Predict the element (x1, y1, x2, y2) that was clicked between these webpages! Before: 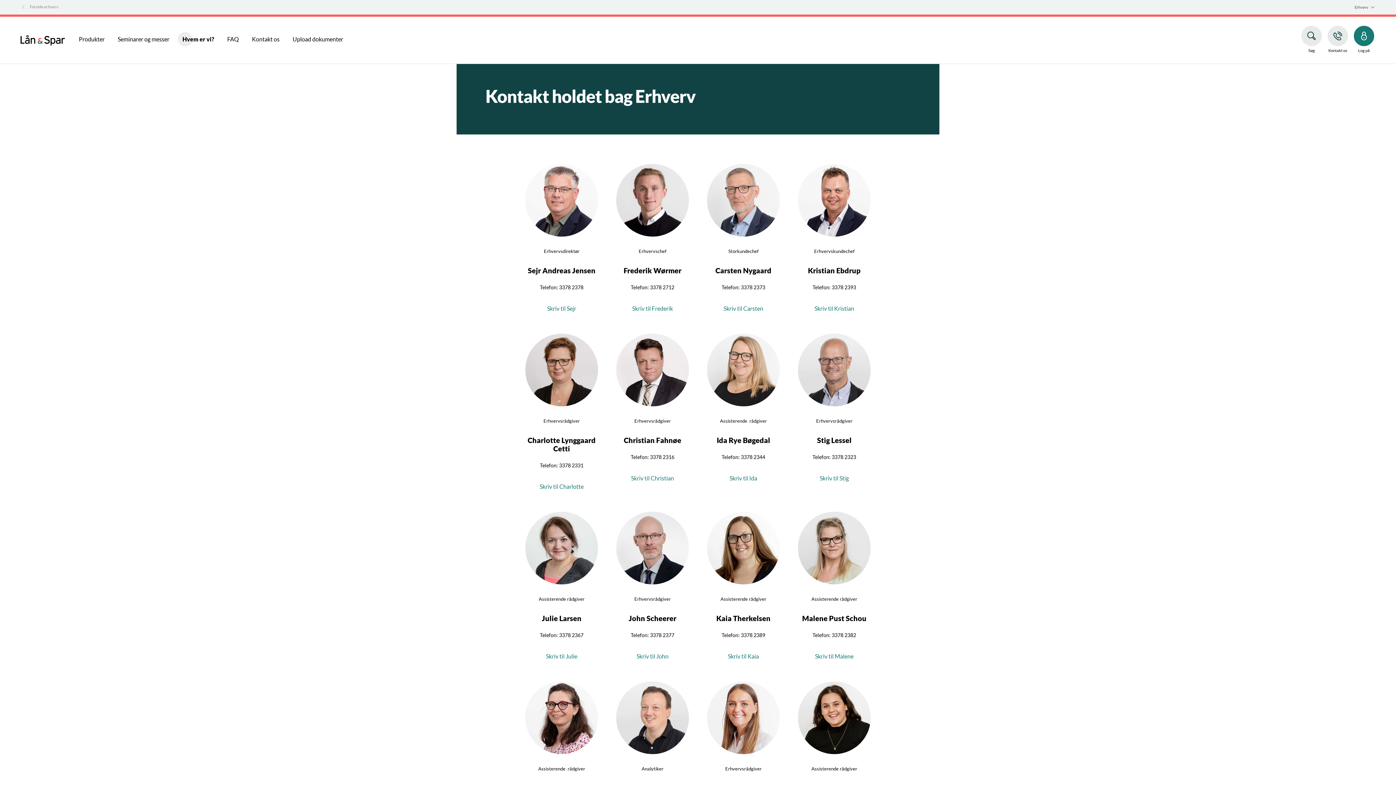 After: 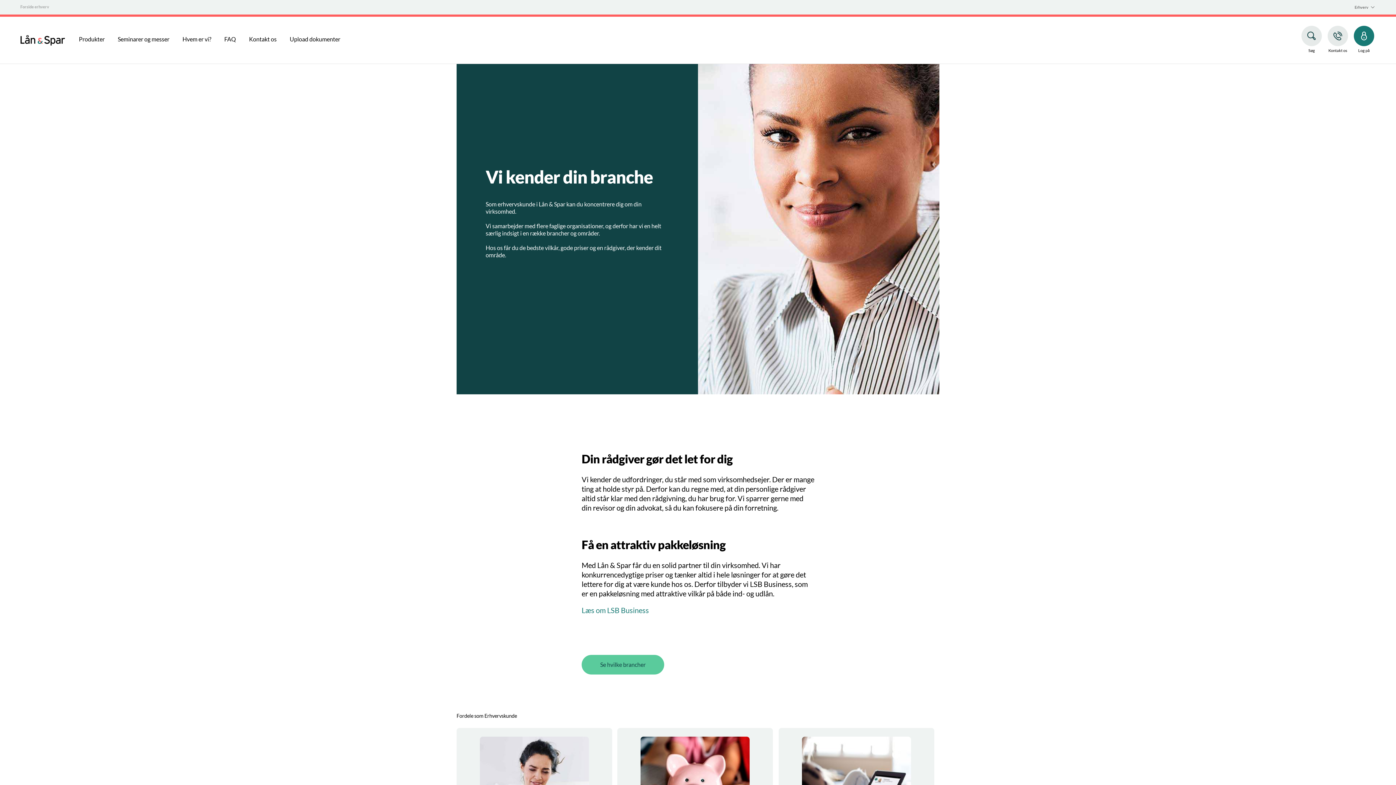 Action: bbox: (29, 1, 62, 12) label: Forside erhverv